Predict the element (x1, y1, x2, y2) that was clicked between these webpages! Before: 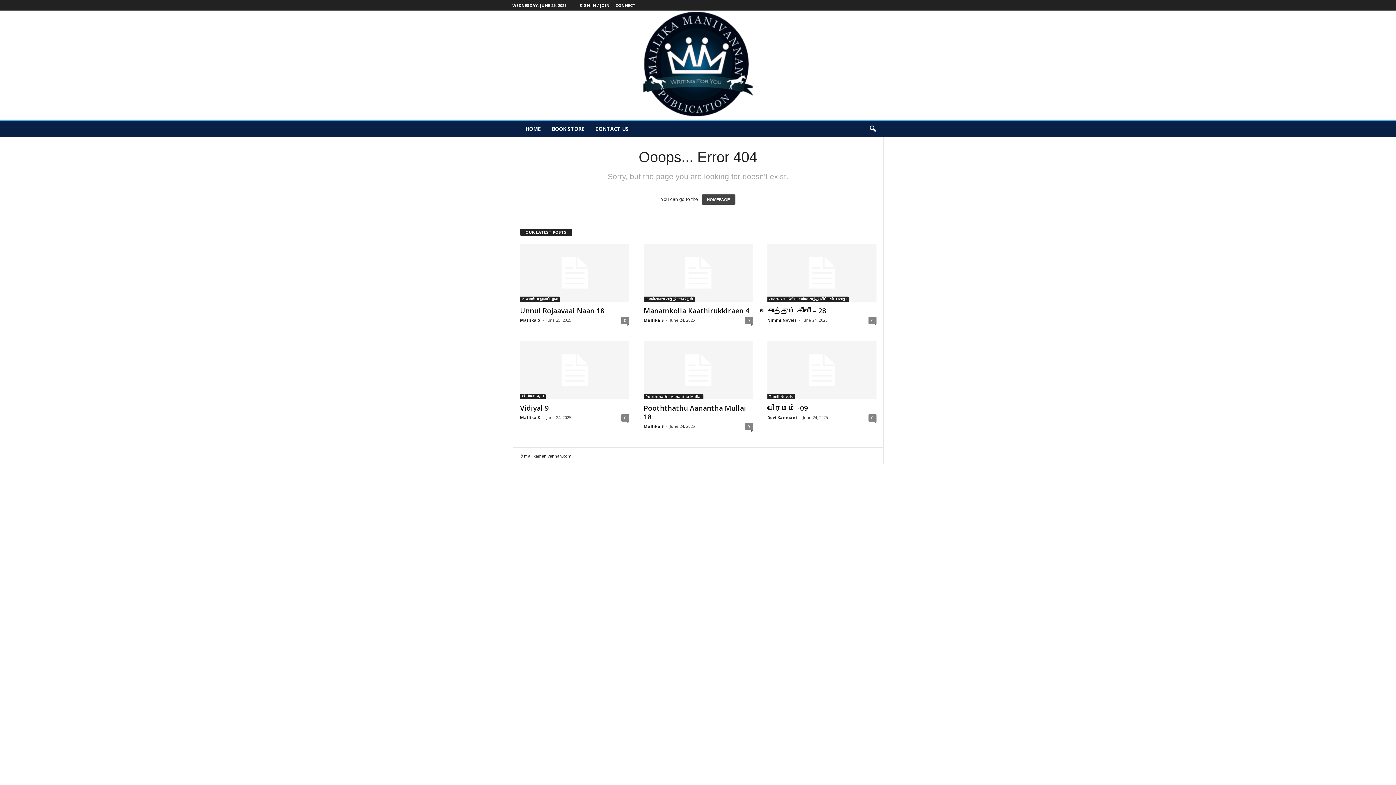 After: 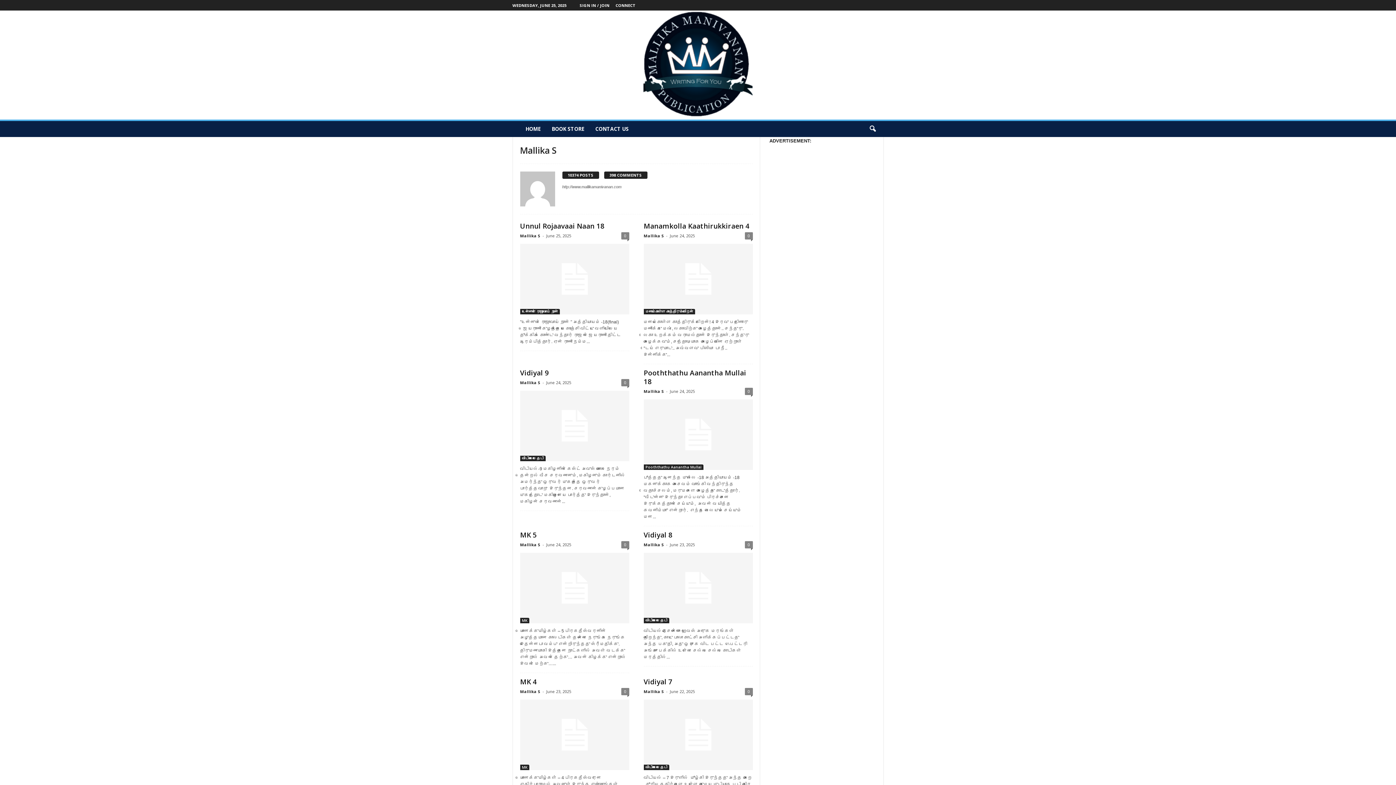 Action: label: Mallika S bbox: (643, 423, 664, 429)